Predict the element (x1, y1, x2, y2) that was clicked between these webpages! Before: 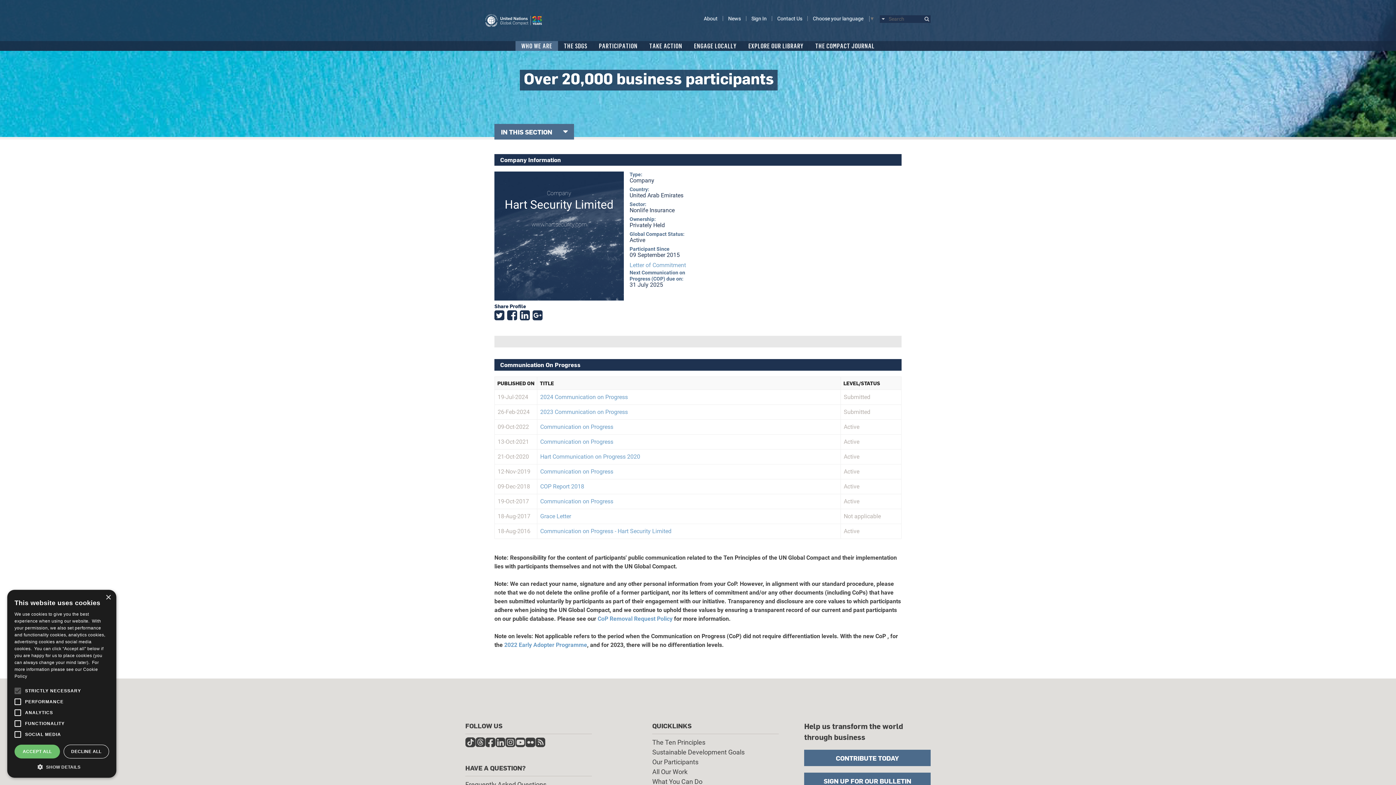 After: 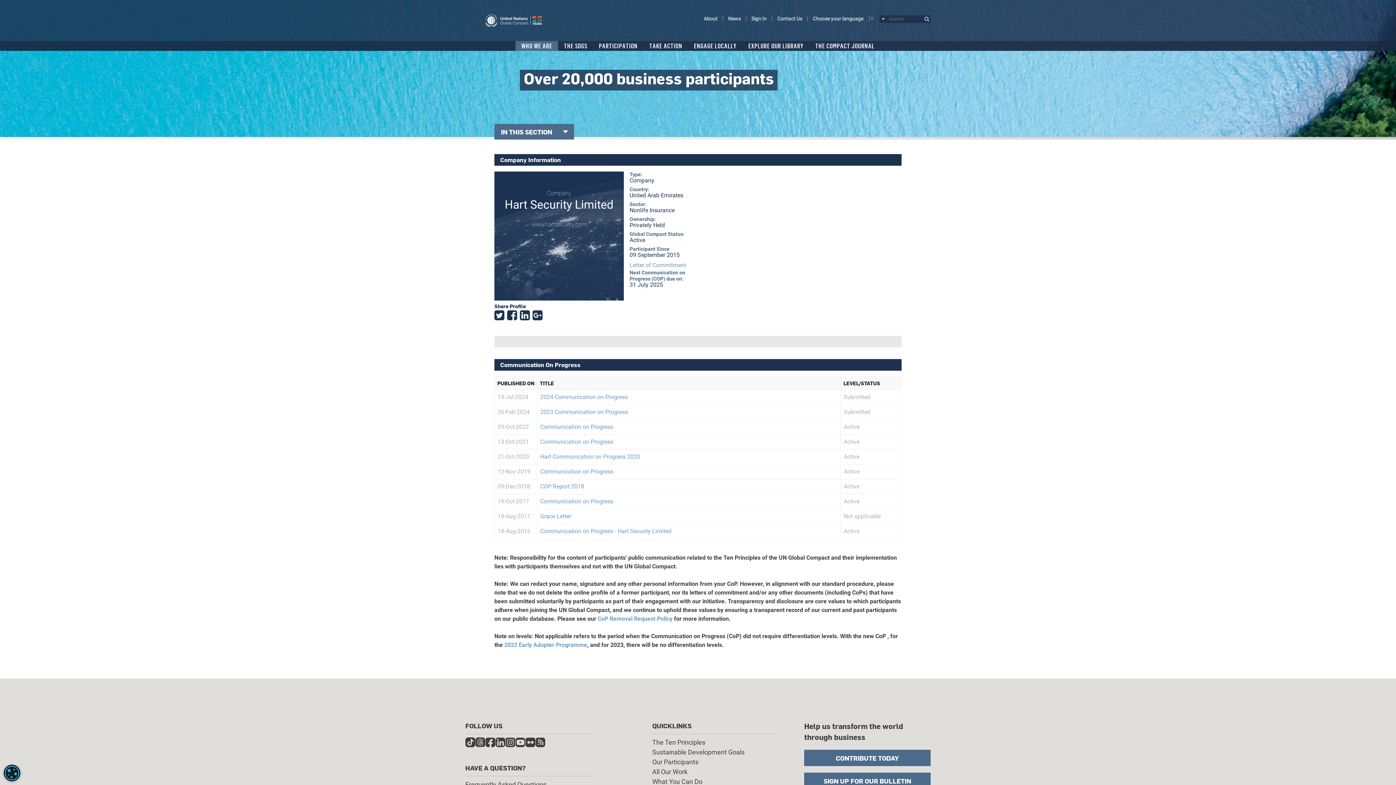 Action: label: DECLINE ALL bbox: (63, 745, 109, 758)